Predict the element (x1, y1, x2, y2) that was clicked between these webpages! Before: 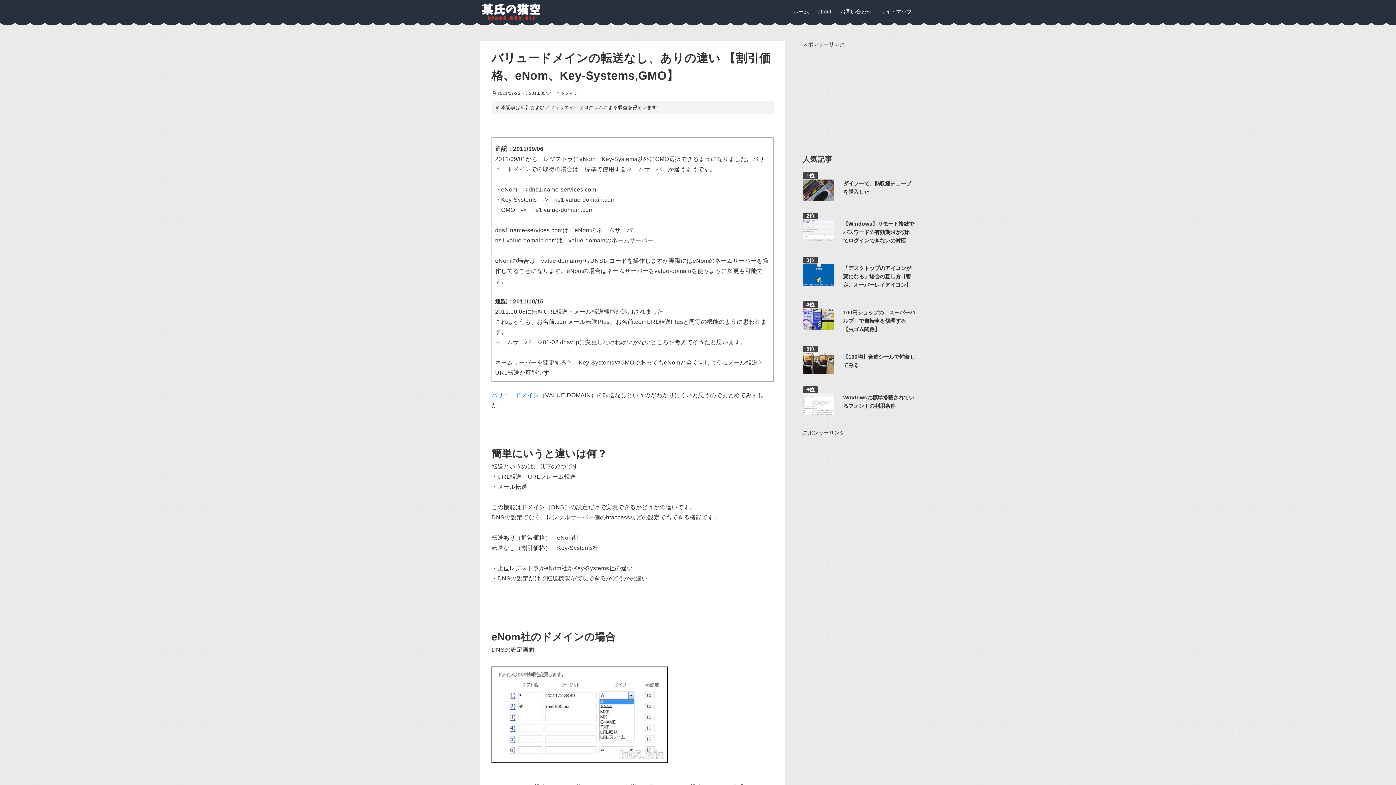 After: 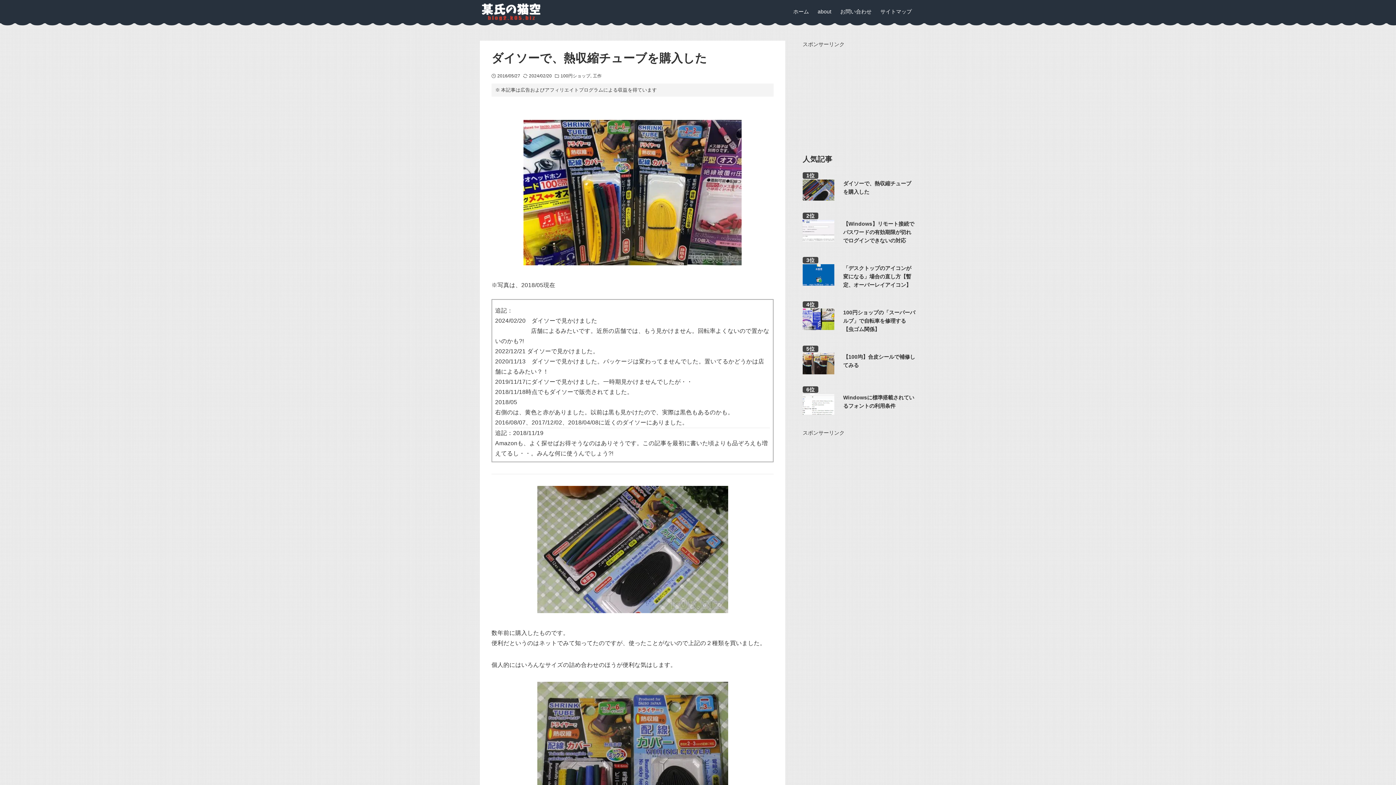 Action: bbox: (802, 179, 916, 200) label: ダイソーで、熱収縮チューブを購入した